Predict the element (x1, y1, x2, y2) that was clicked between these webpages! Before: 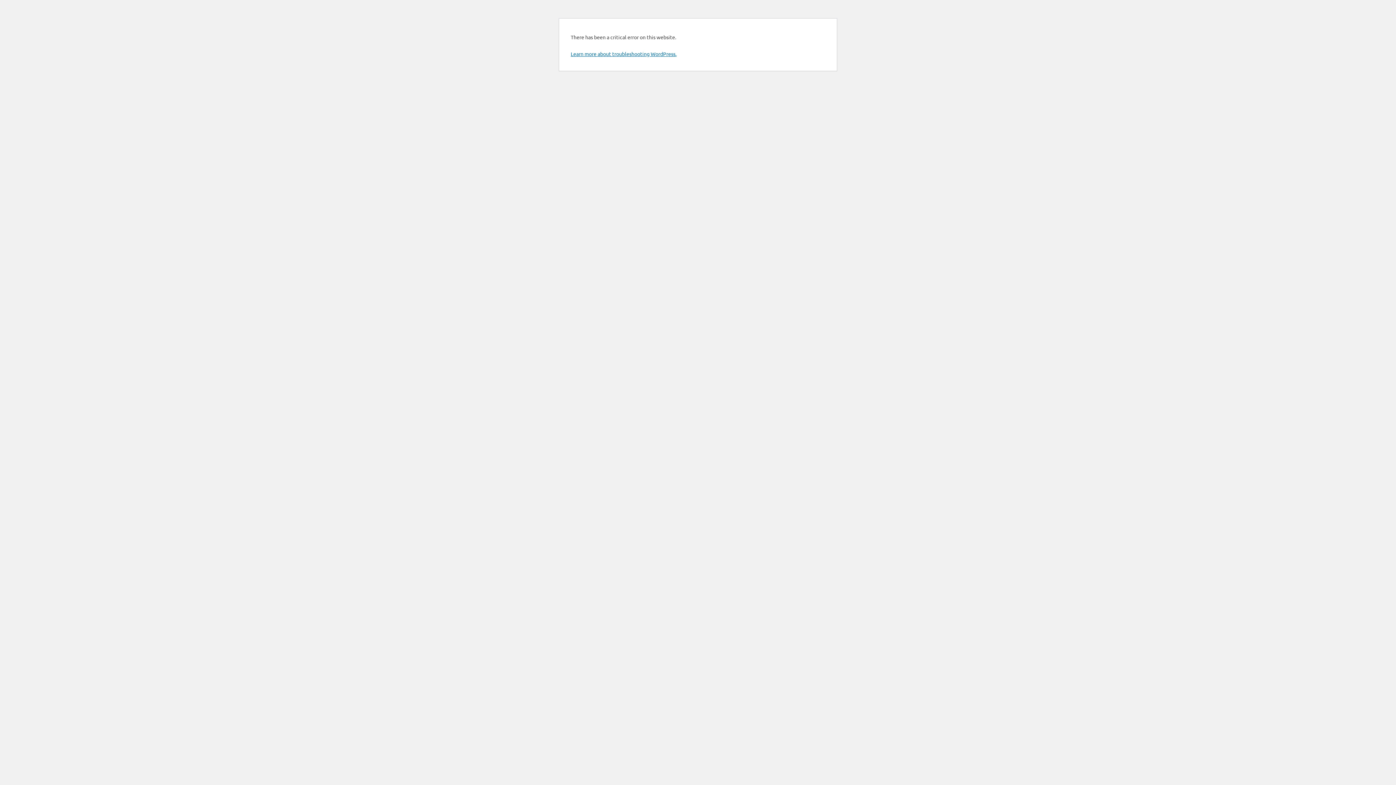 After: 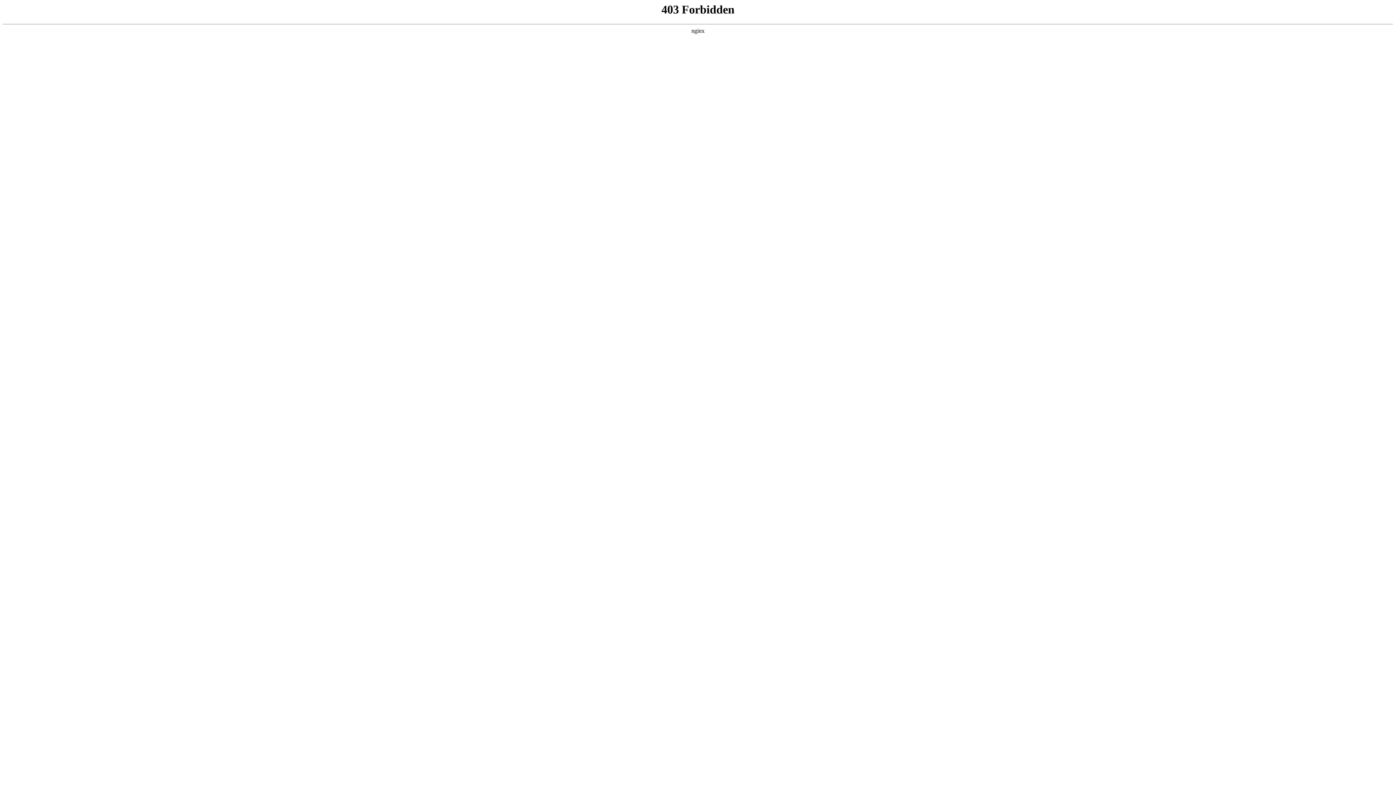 Action: label: Learn more about troubleshooting WordPress. bbox: (570, 50, 676, 57)